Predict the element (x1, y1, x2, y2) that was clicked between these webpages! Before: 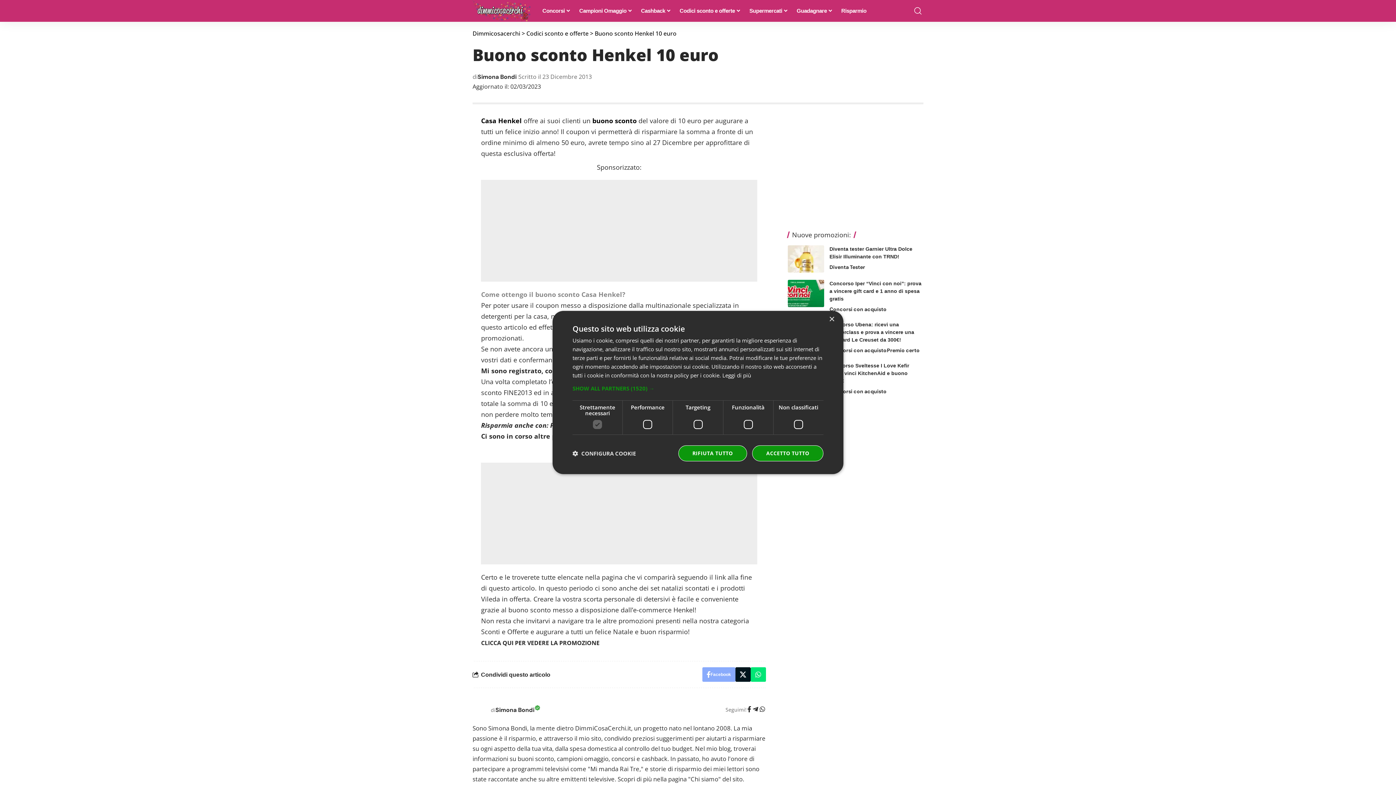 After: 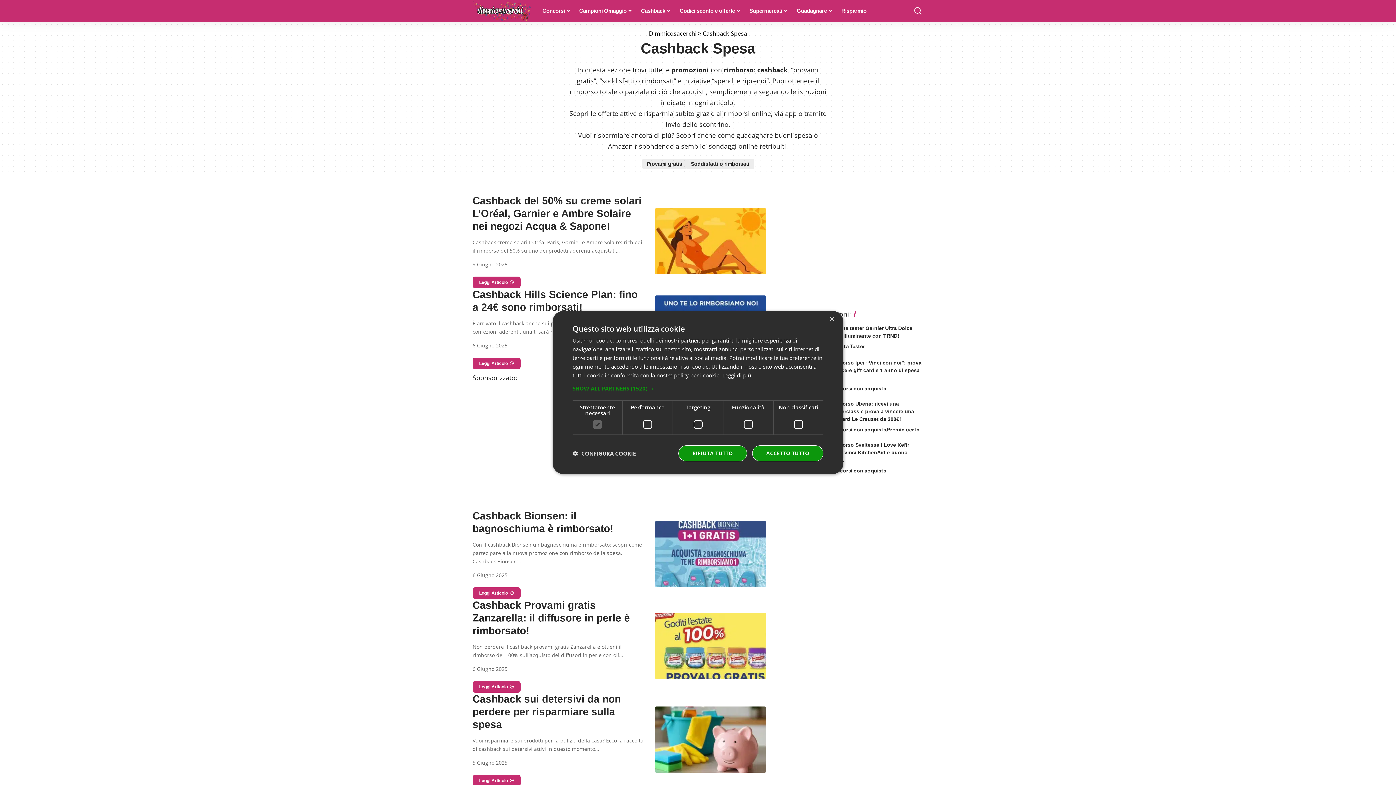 Action: bbox: (636, 0, 675, 21) label: Cashback